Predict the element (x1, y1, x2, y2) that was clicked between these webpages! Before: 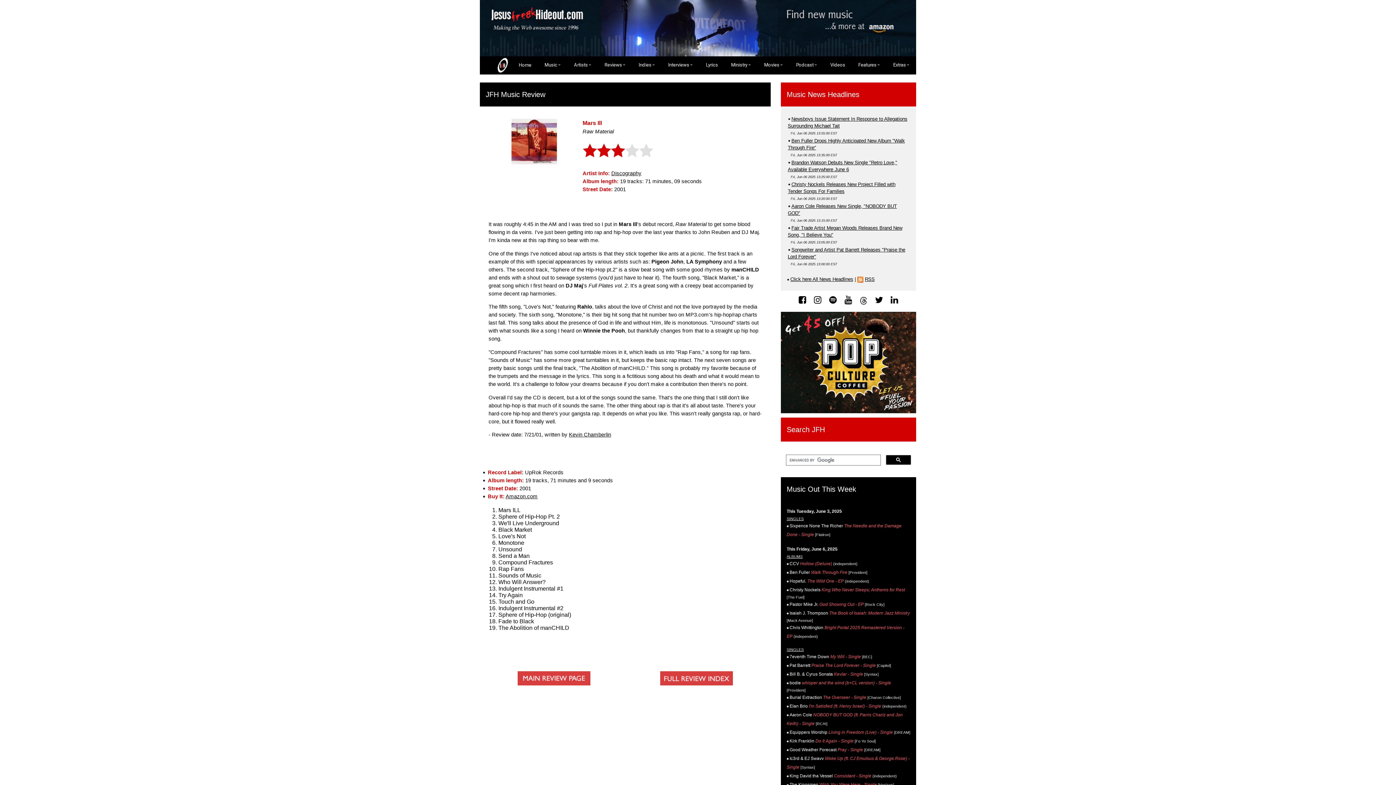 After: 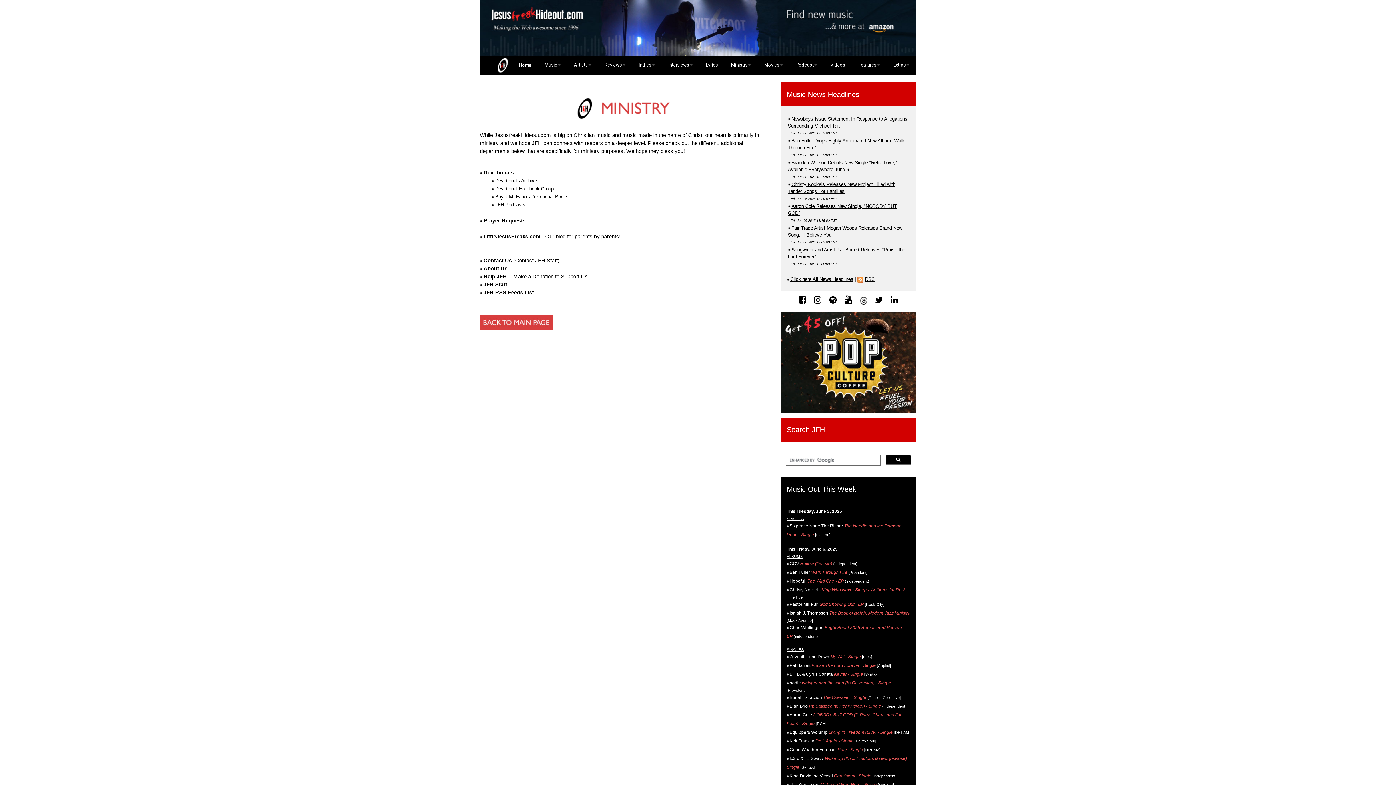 Action: bbox: (724, 56, 757, 73) label: Ministry